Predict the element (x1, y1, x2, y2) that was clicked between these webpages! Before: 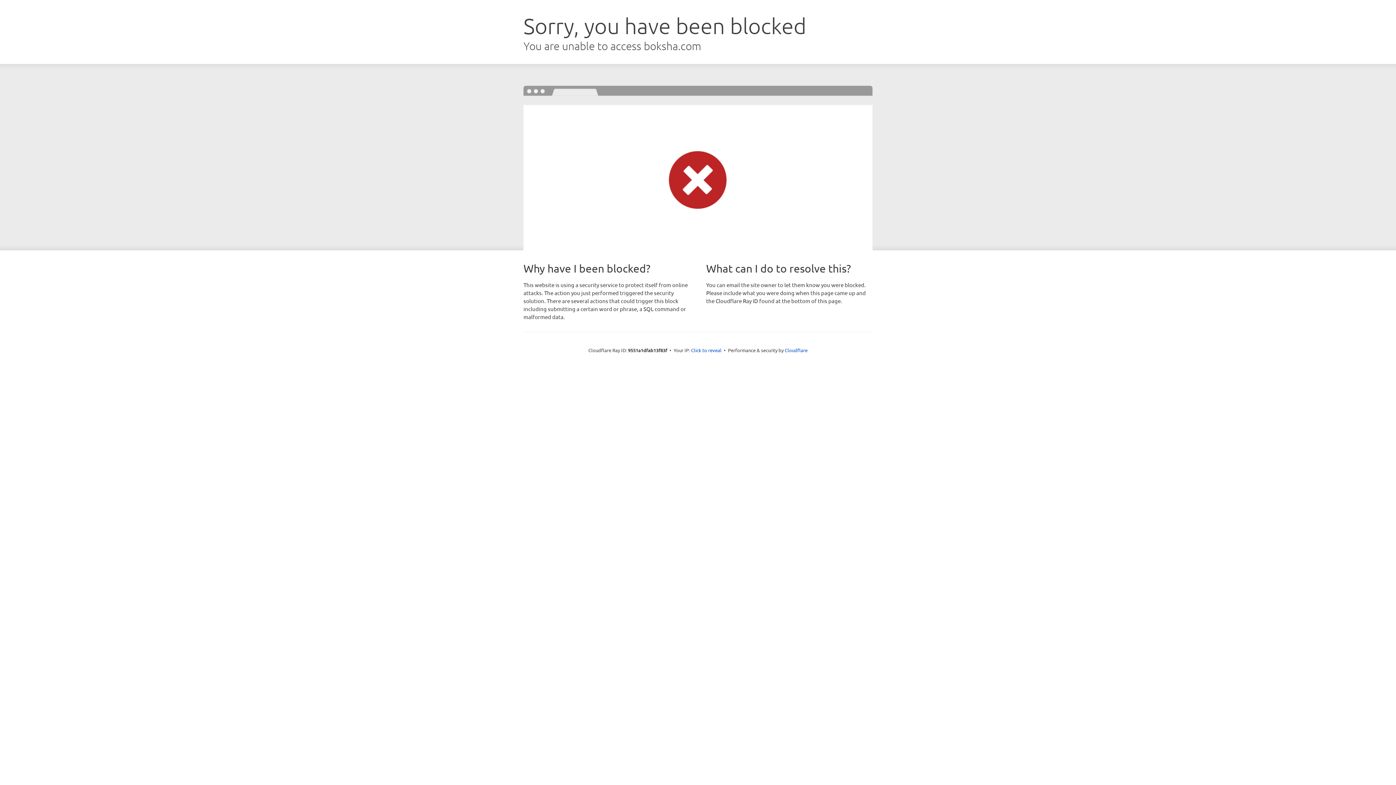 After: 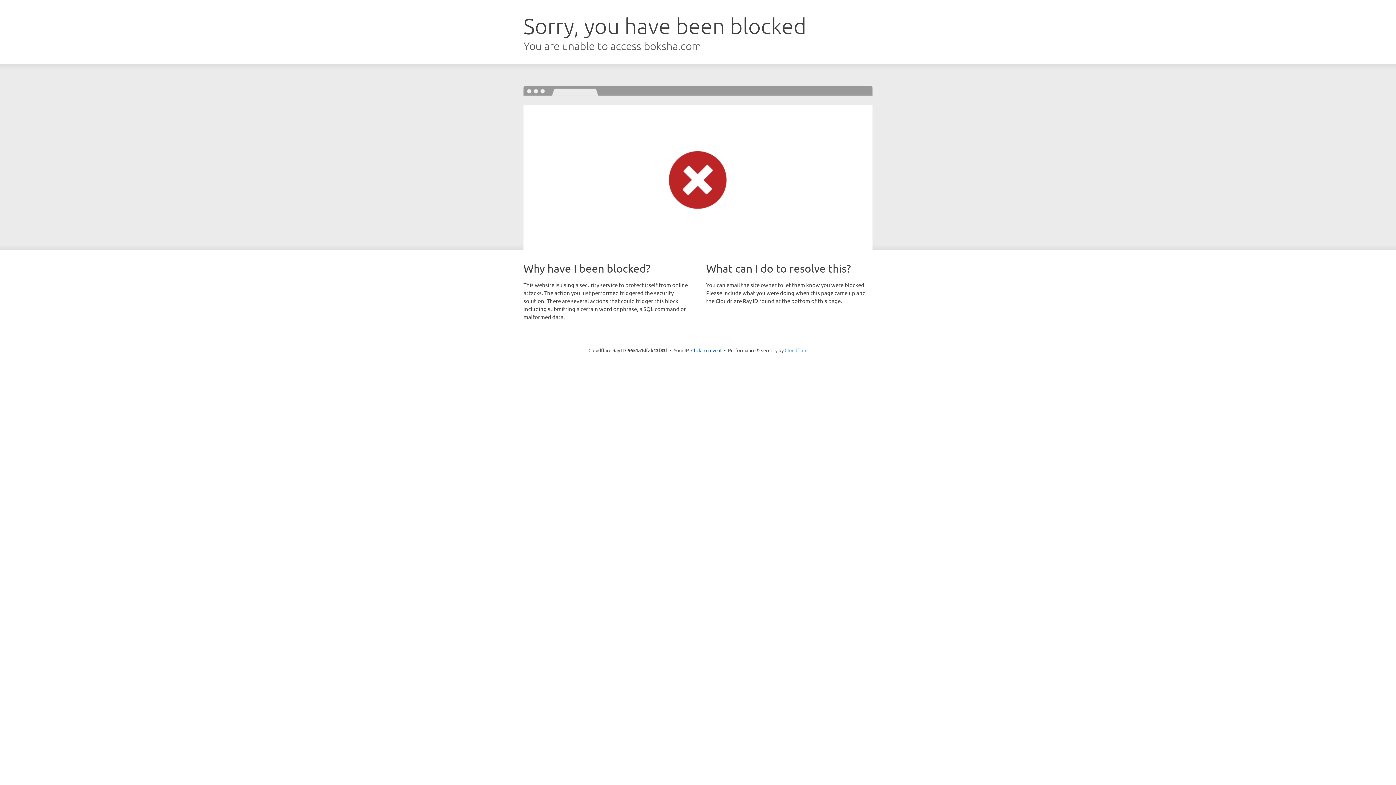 Action: label: Cloudflare bbox: (784, 347, 807, 353)